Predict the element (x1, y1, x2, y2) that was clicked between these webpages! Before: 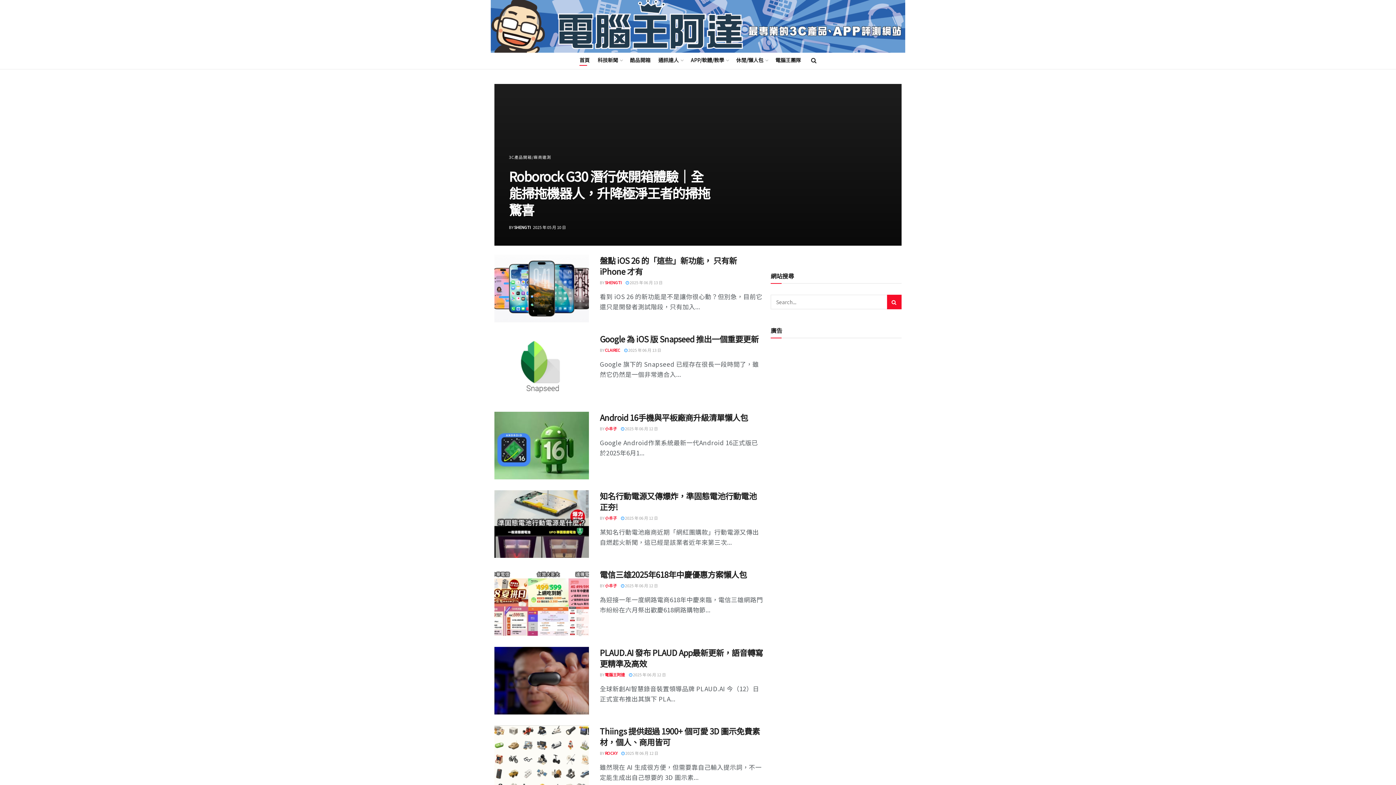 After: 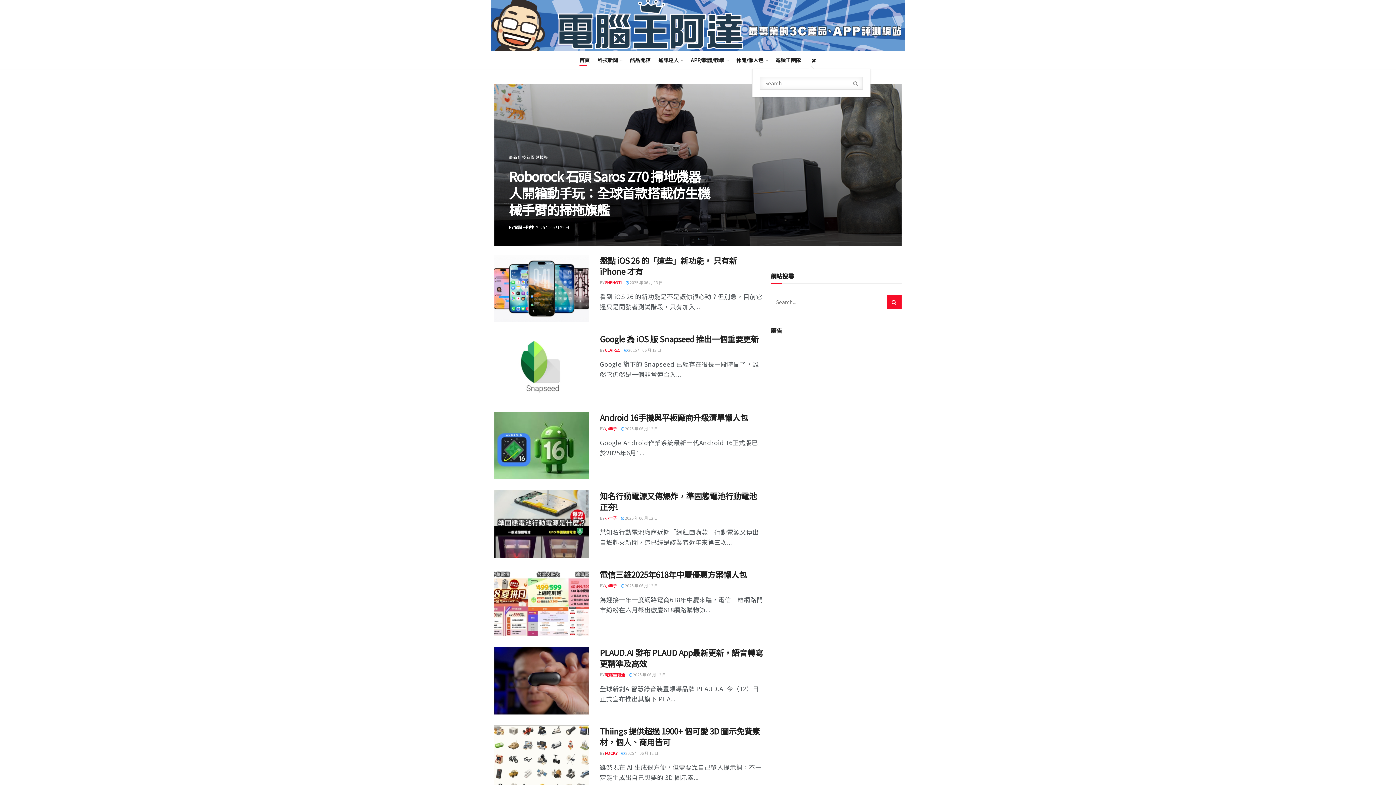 Action: bbox: (811, 50, 816, 69) label: Search Button